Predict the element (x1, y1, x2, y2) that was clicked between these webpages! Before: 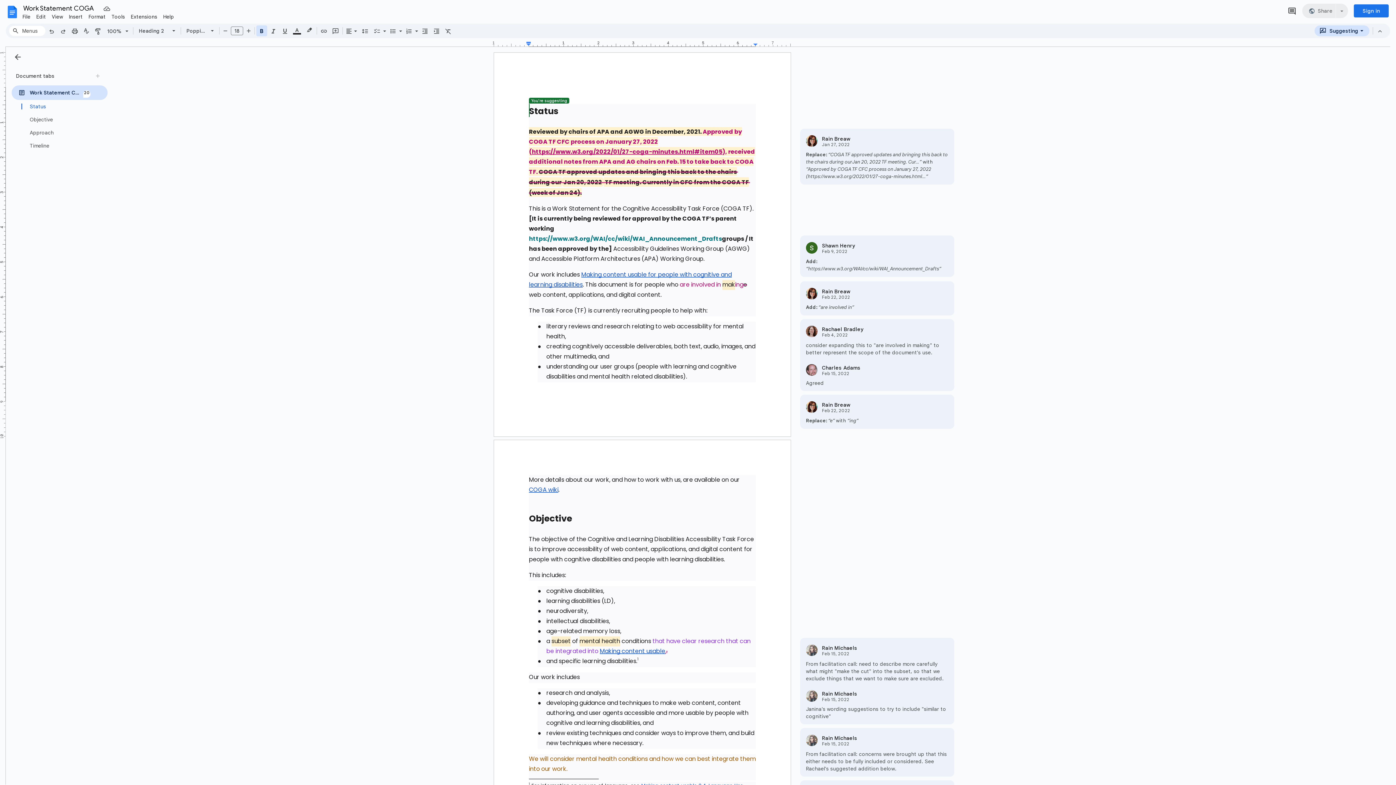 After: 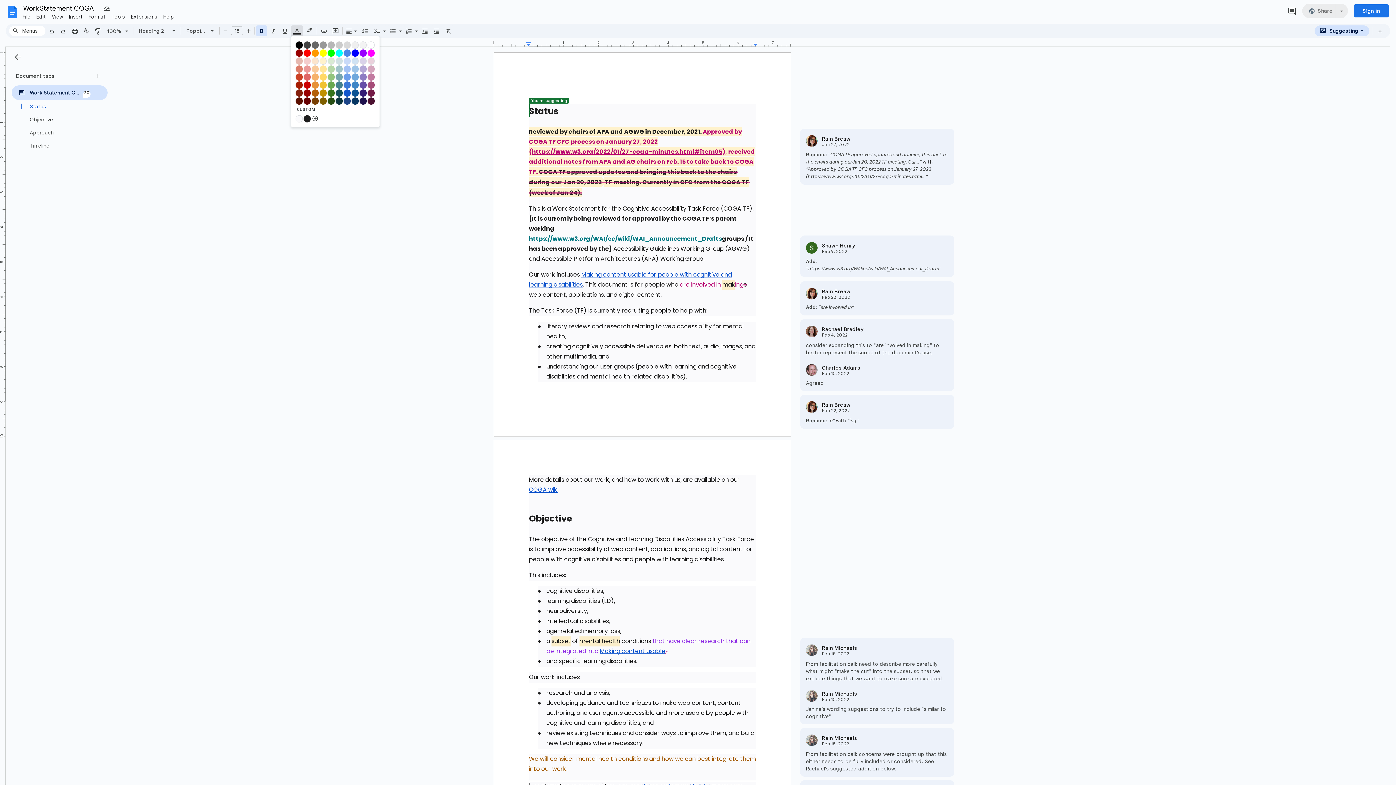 Action: label: Text color bbox: (291, 25, 302, 36)